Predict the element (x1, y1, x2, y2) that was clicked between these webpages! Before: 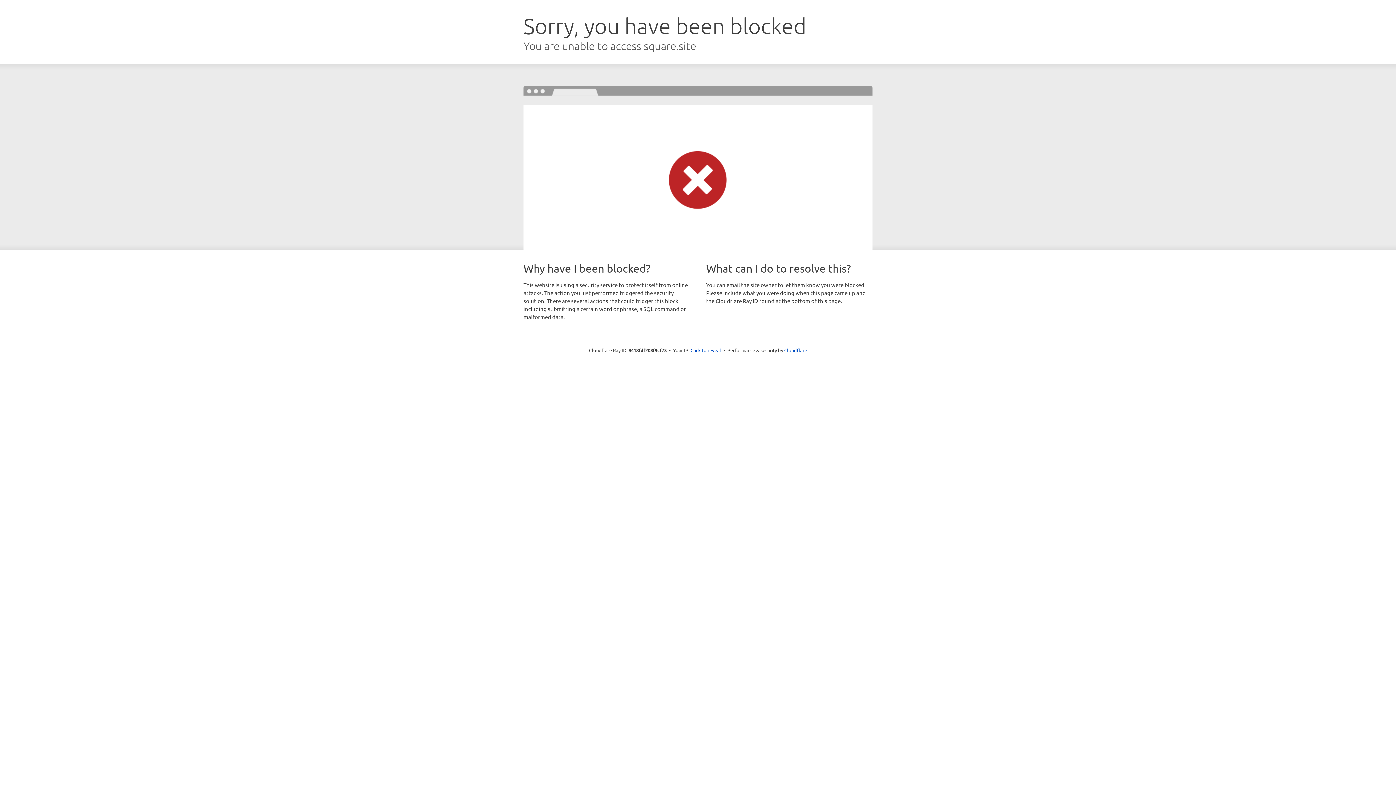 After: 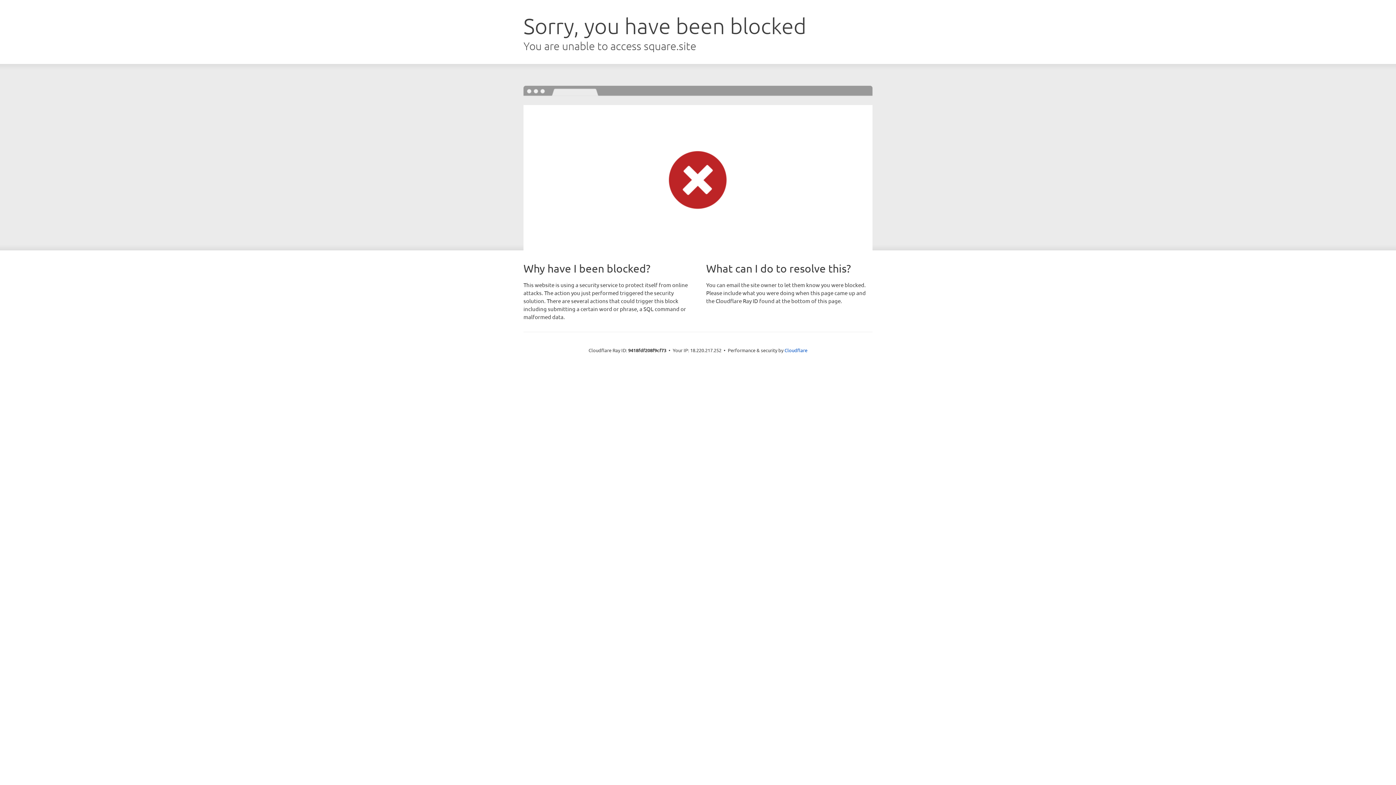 Action: bbox: (690, 346, 721, 353) label: Click to reveal